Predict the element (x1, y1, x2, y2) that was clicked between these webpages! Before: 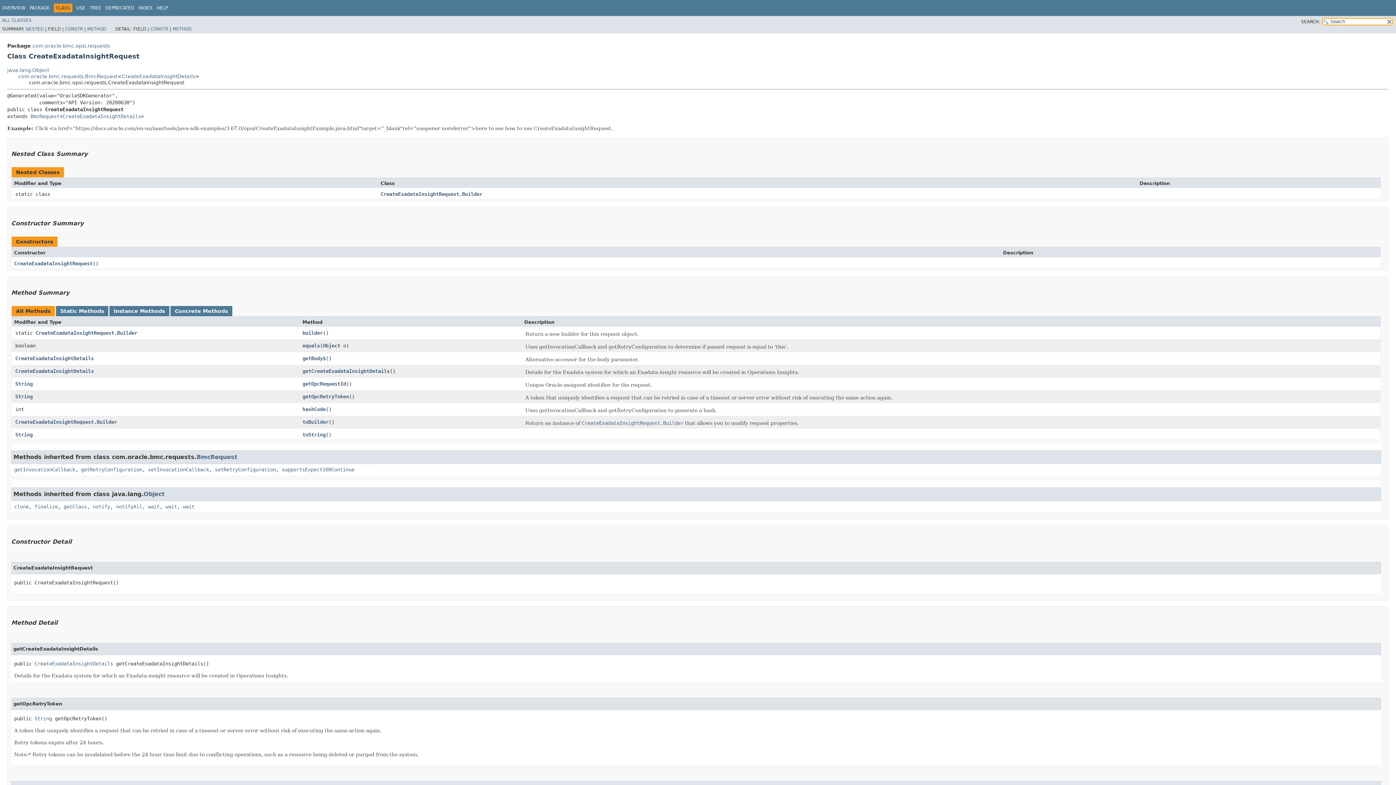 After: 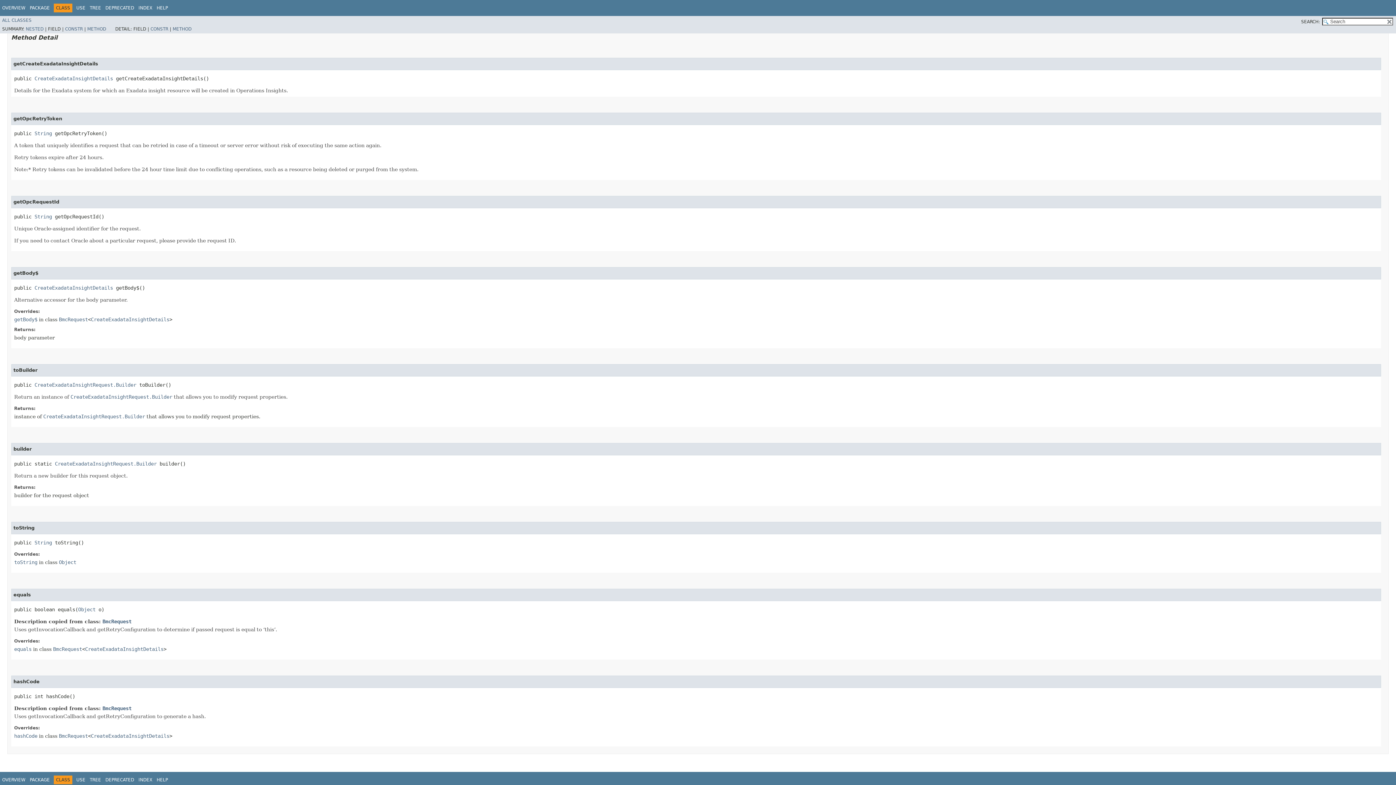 Action: bbox: (302, 368, 389, 374) label: getCreateExadataInsightDetails